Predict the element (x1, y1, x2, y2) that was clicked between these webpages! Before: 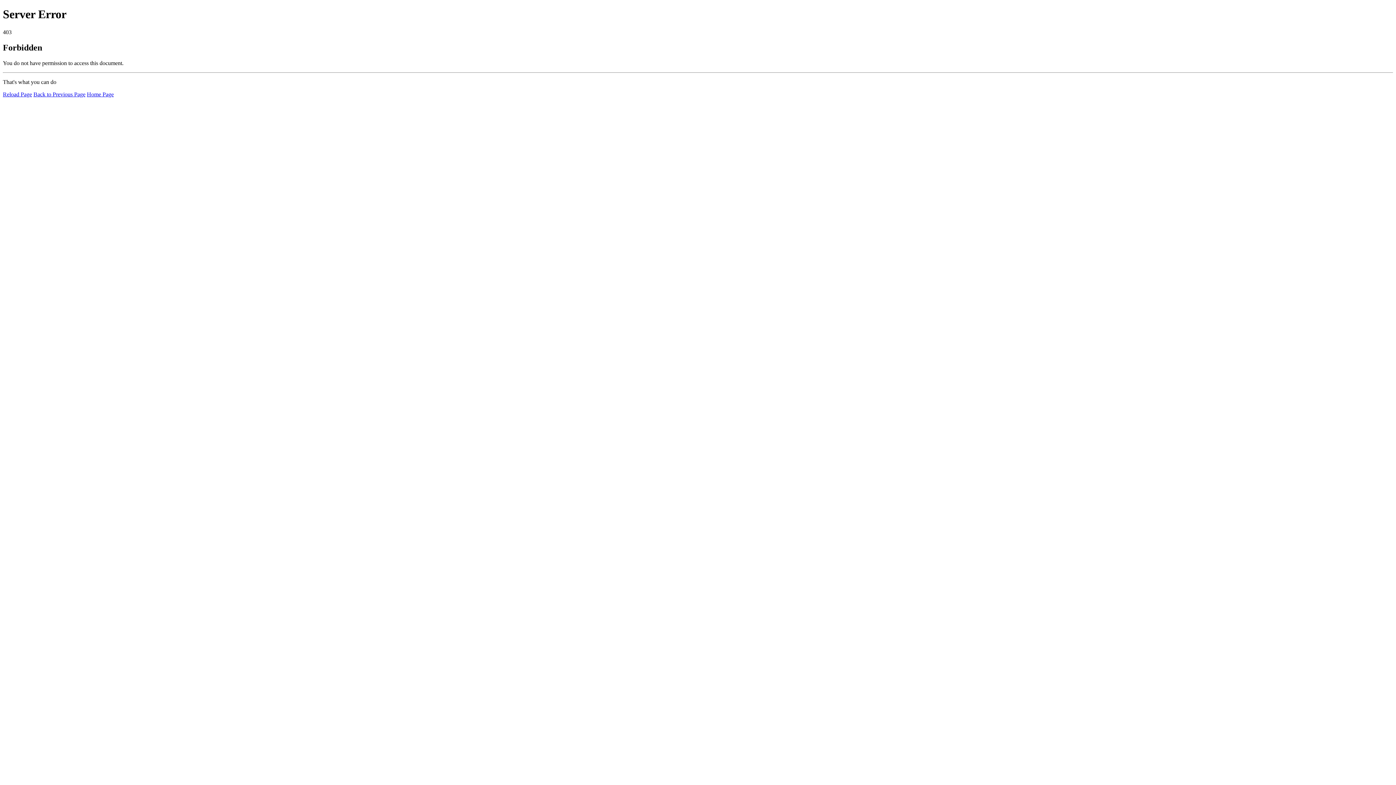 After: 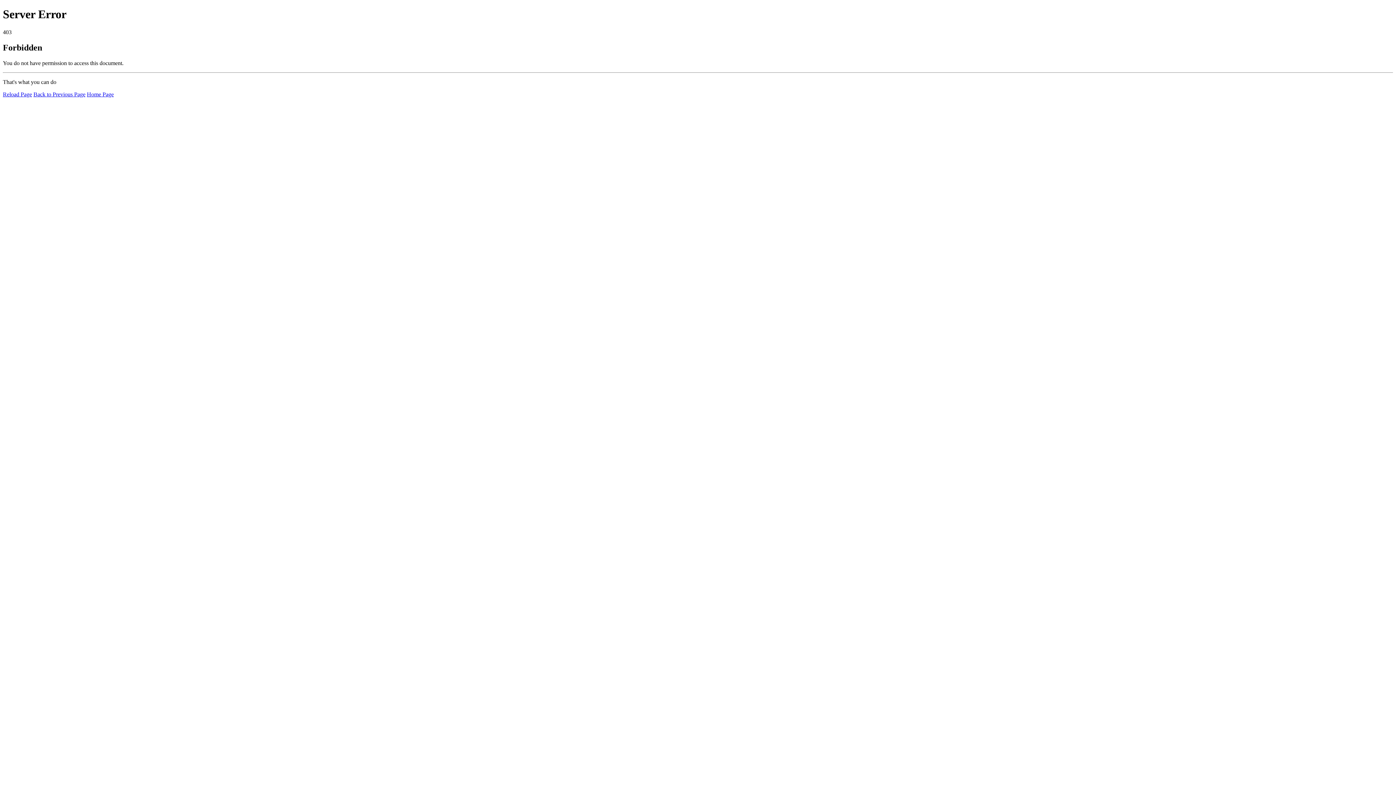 Action: bbox: (86, 91, 113, 97) label: Home Page